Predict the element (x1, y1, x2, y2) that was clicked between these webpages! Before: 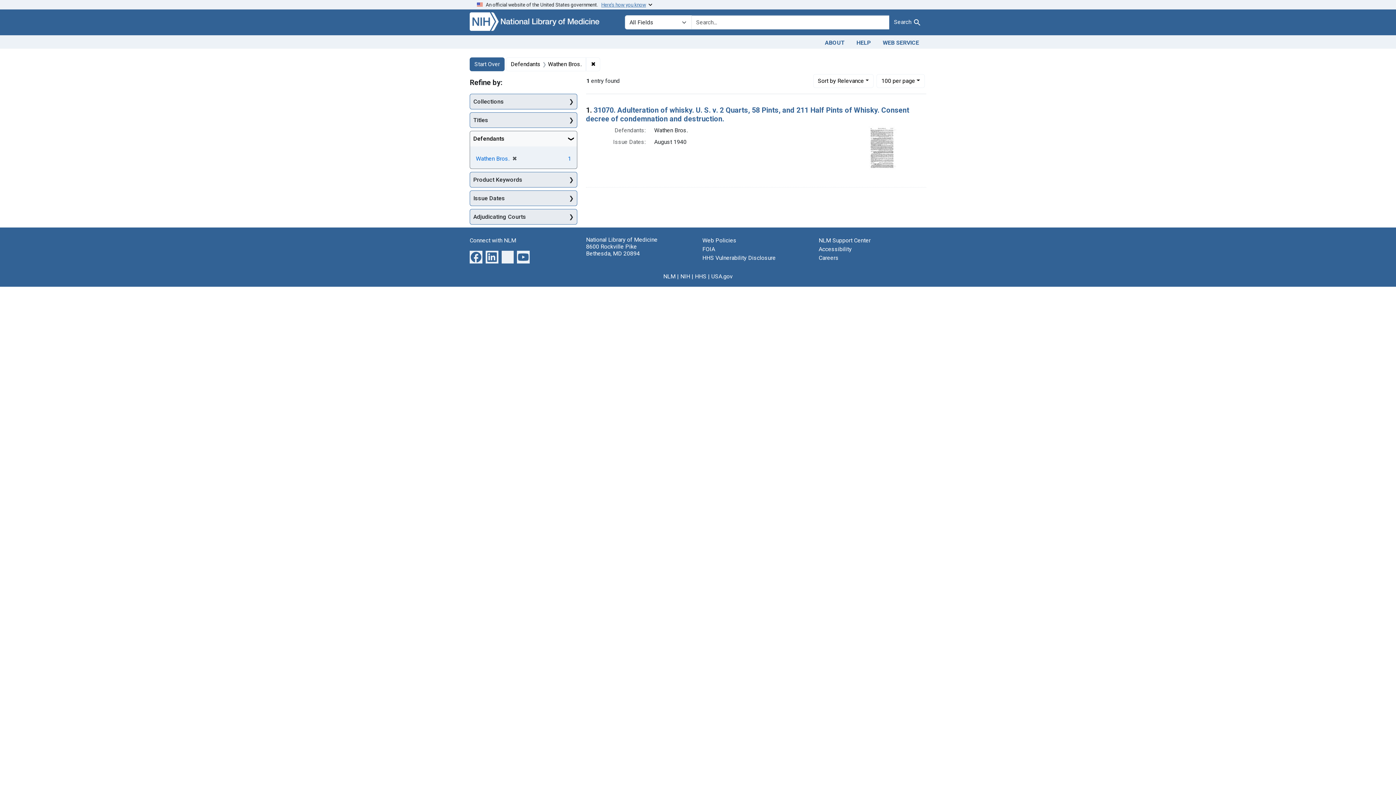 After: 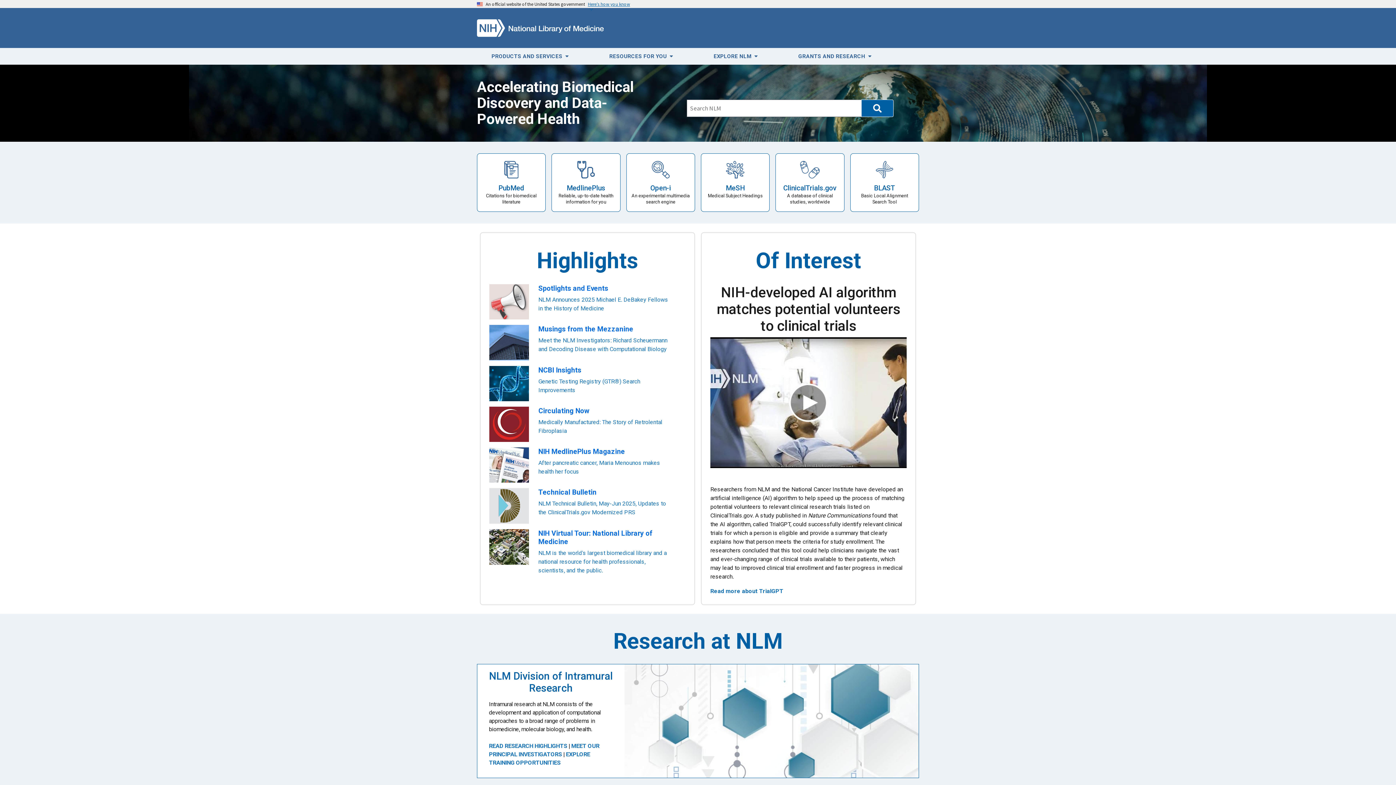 Action: label: NLM bbox: (663, 273, 675, 280)